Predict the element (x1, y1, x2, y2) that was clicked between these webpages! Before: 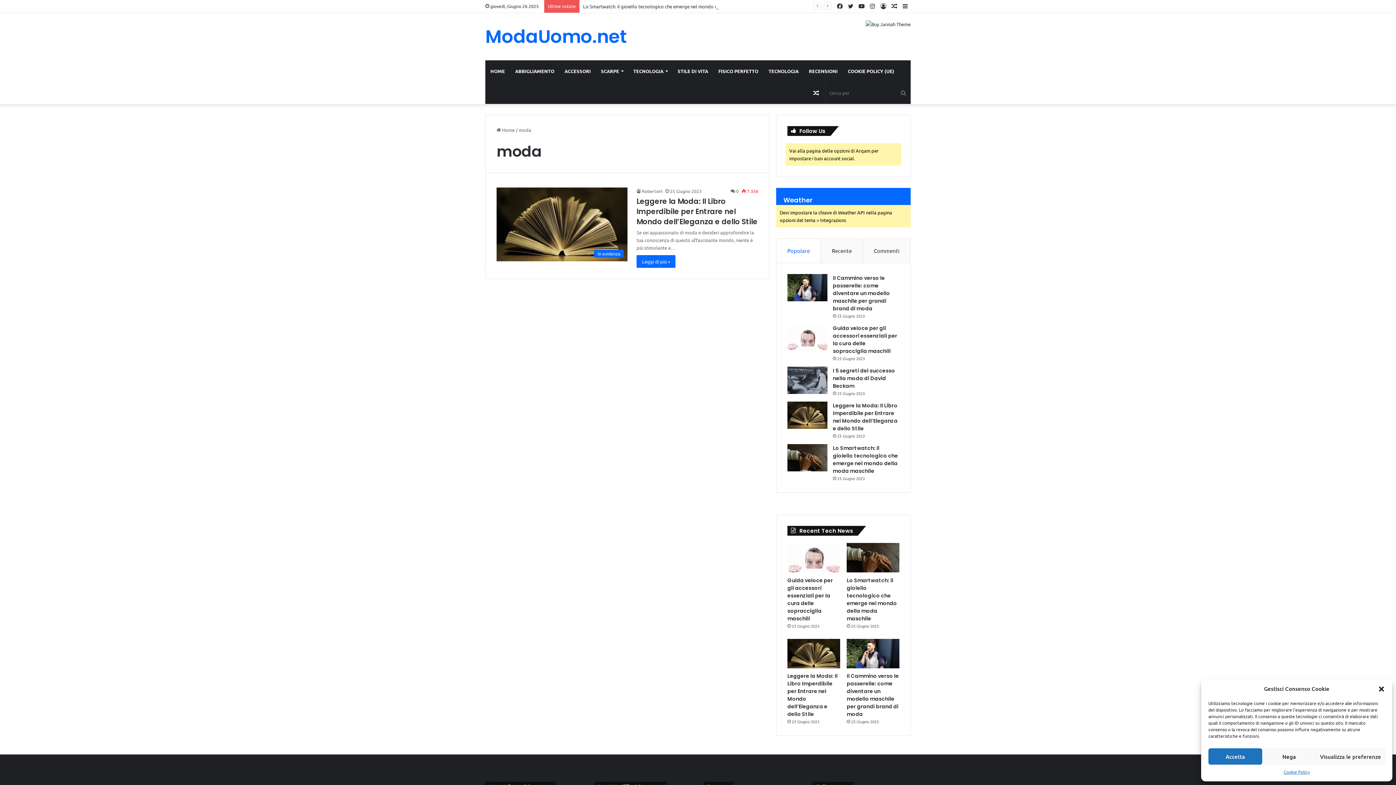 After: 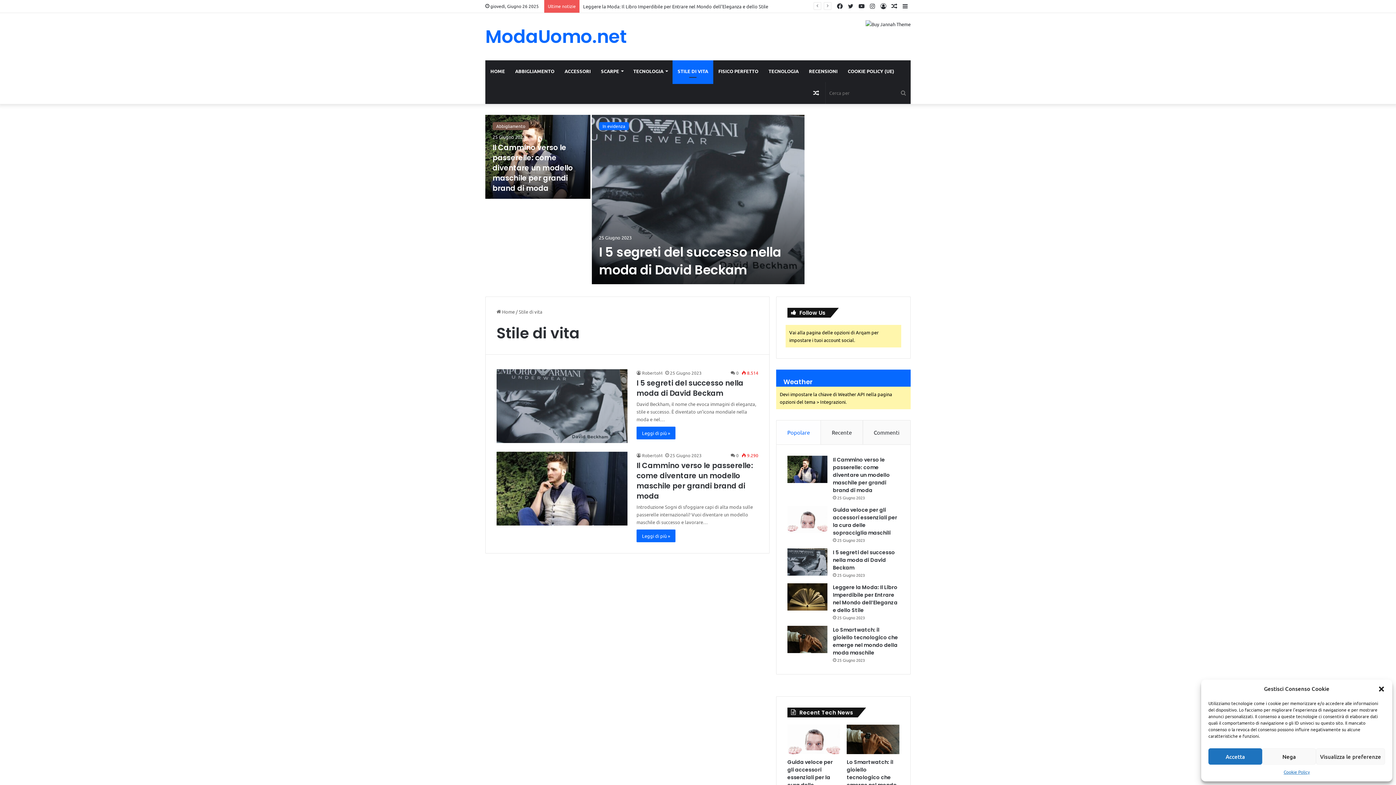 Action: bbox: (672, 60, 713, 82) label: STILE DI VITA